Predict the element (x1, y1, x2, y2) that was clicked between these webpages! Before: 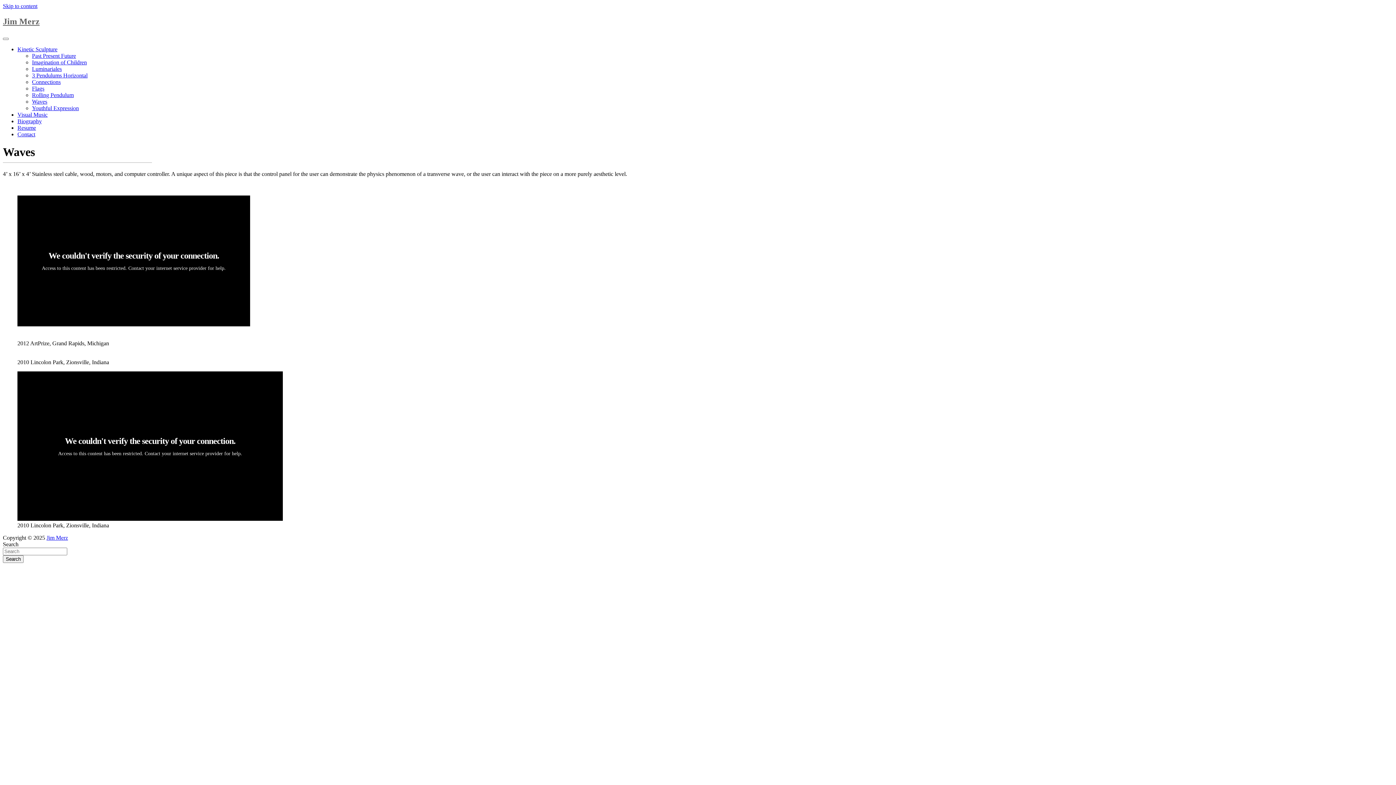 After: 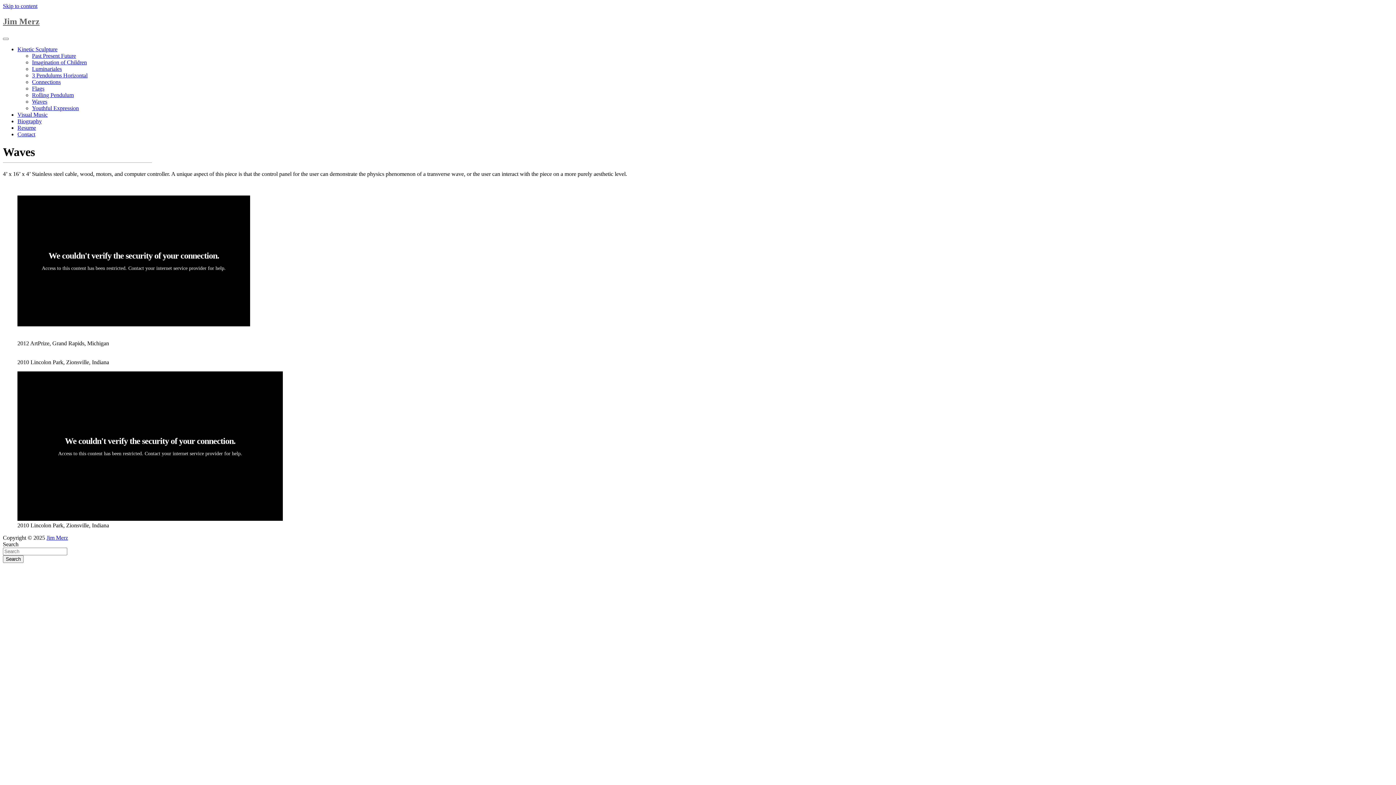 Action: bbox: (2, 2, 37, 9) label: Skip to content